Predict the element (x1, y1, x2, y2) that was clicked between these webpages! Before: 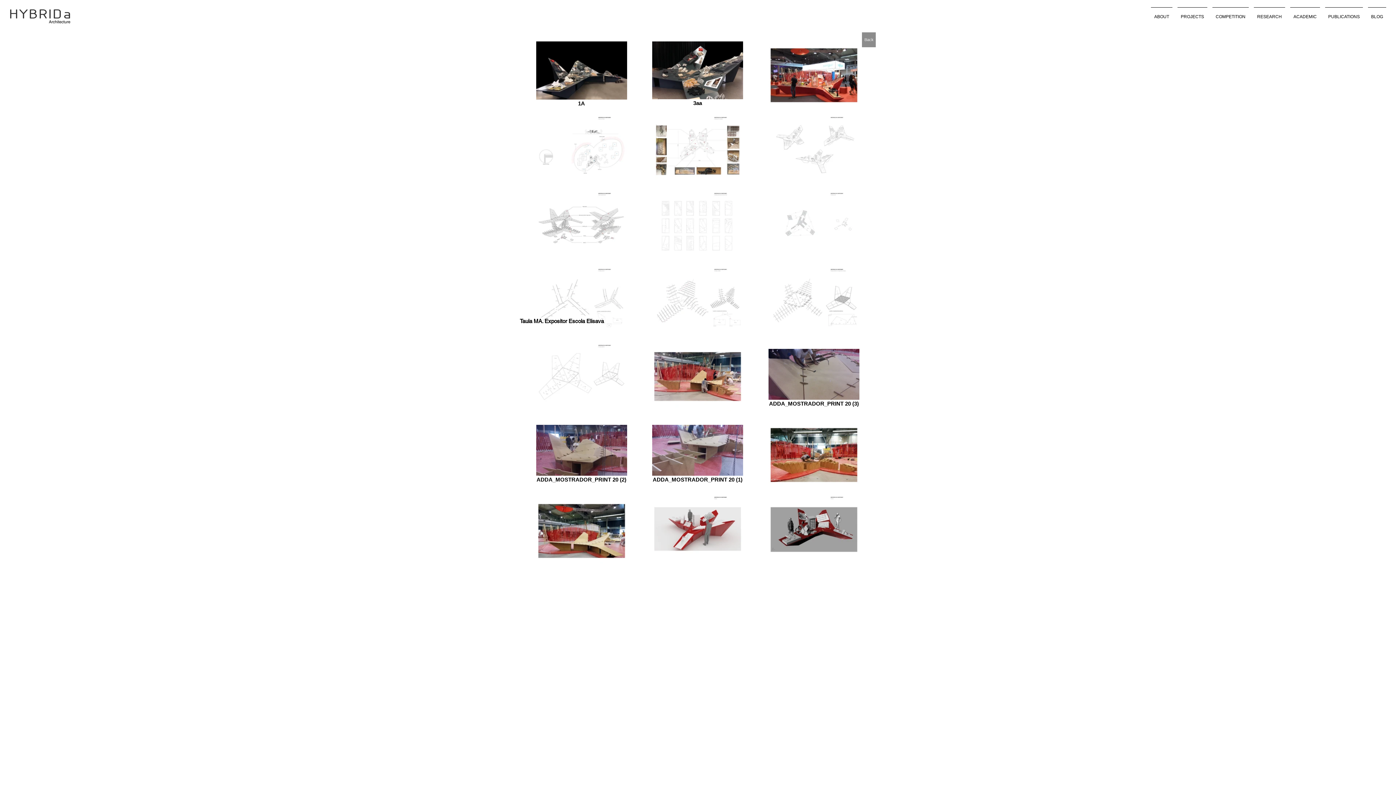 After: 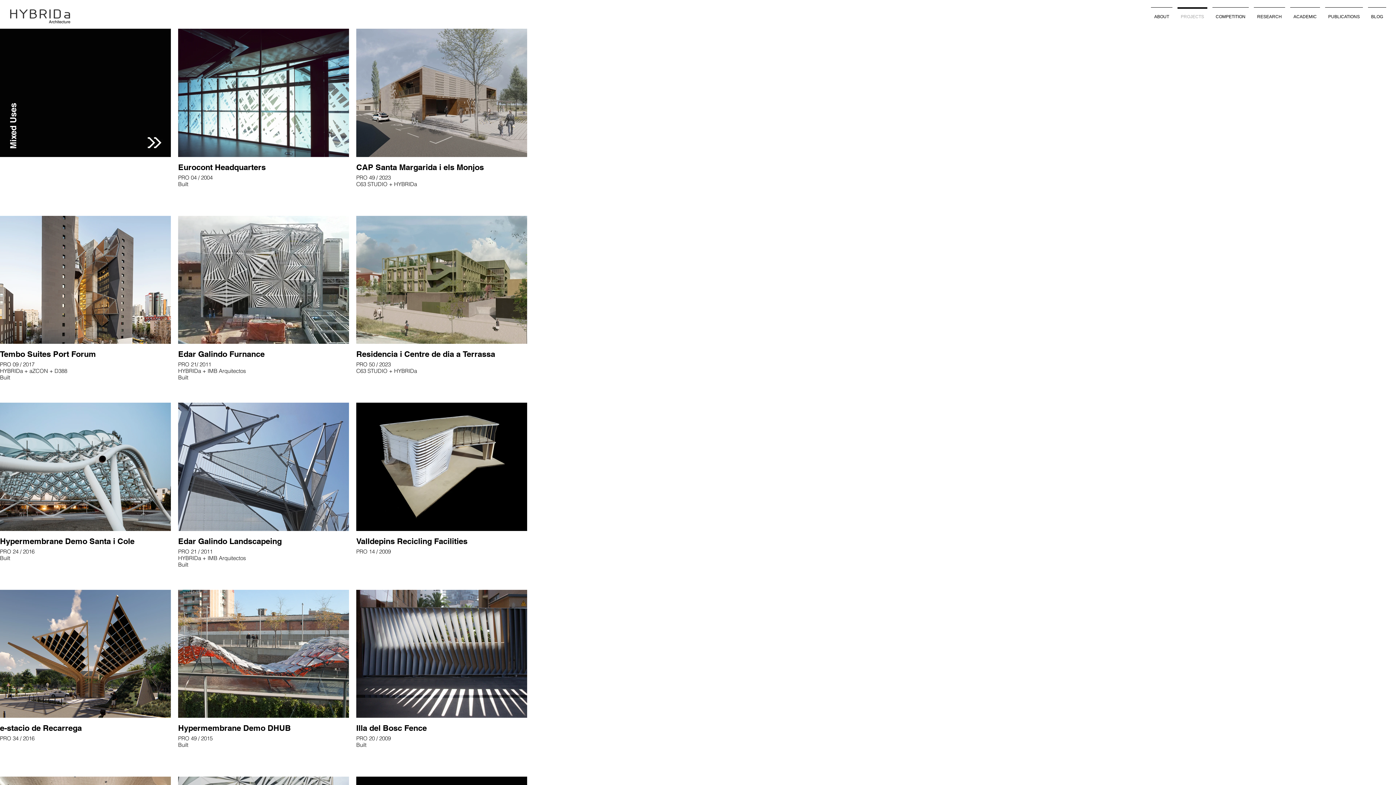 Action: label: PROJECTS bbox: (1175, 7, 1210, 19)